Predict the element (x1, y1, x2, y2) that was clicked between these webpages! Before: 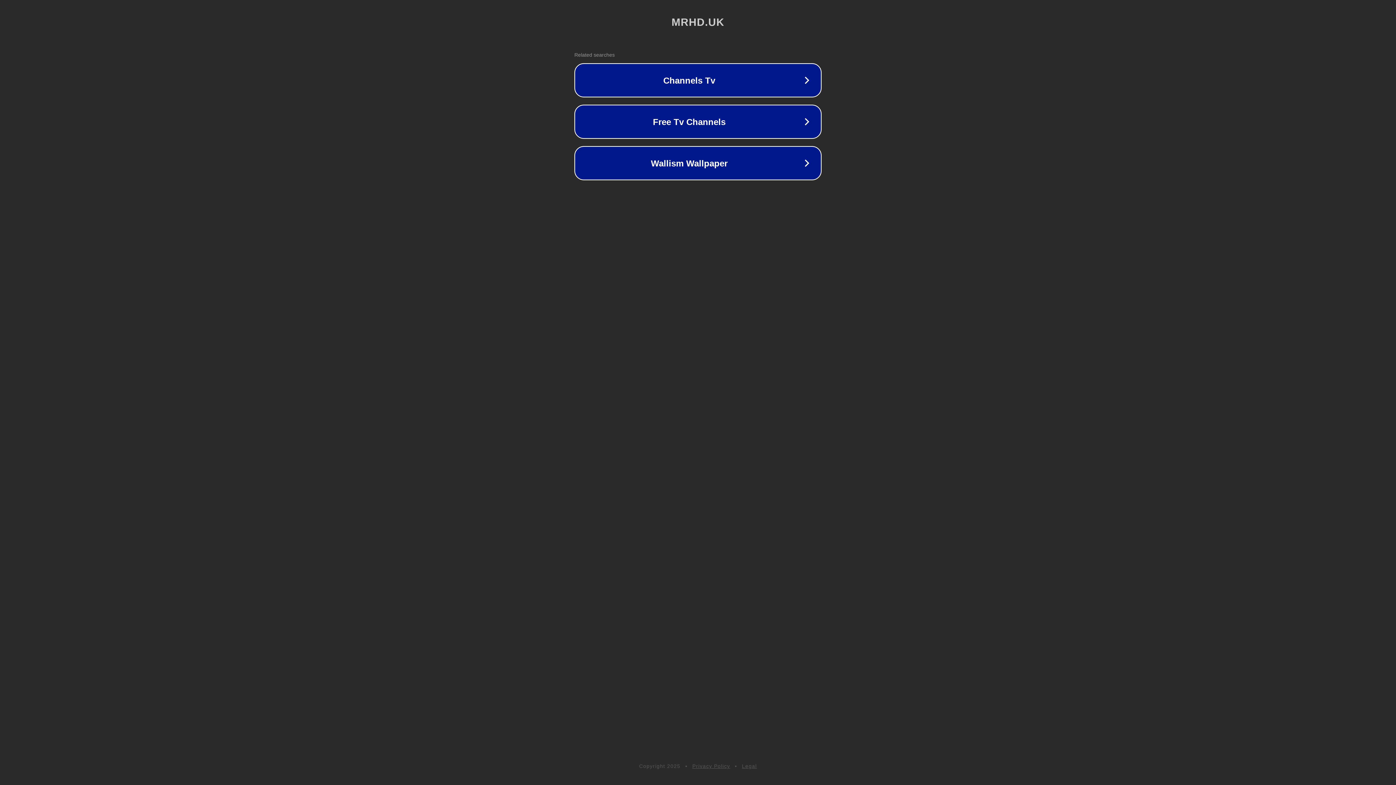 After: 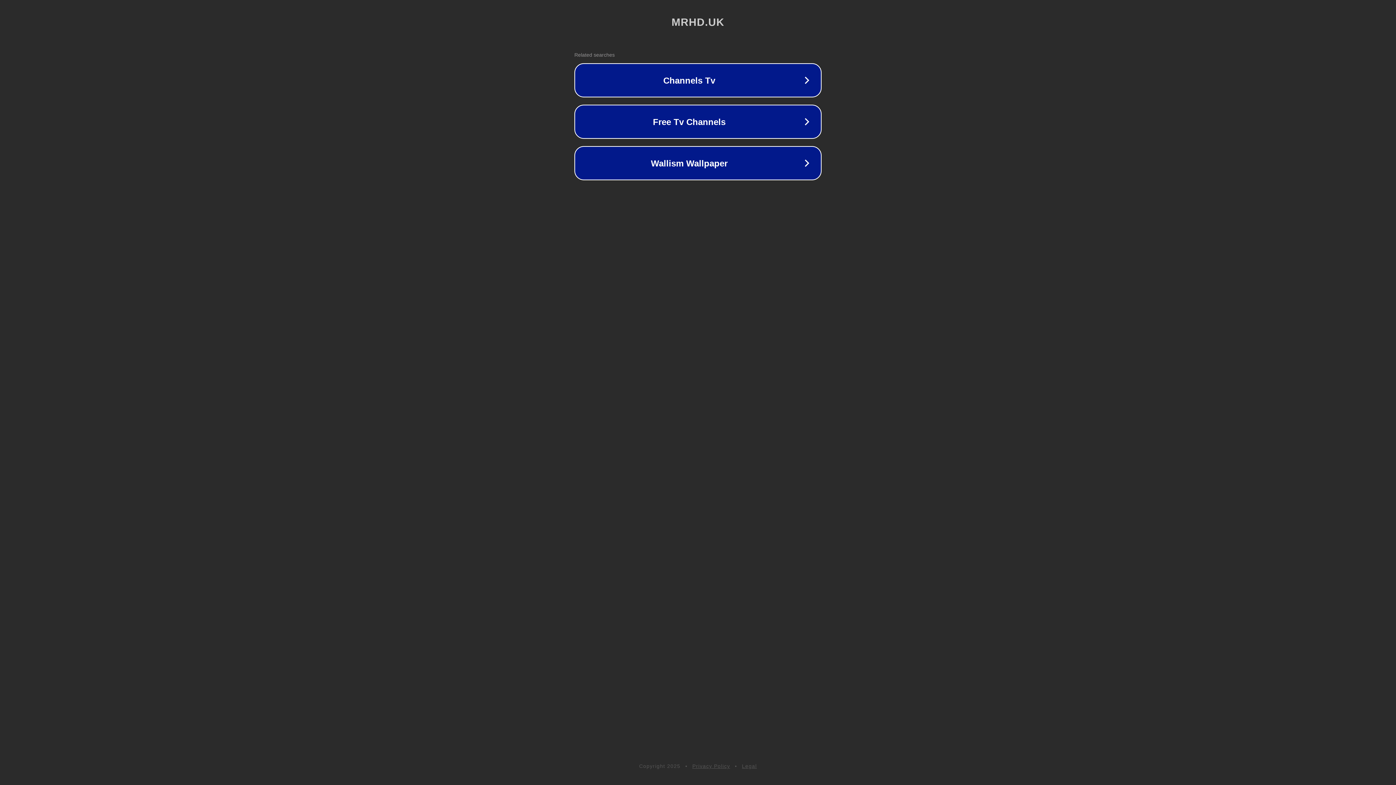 Action: label: Legal bbox: (742, 763, 757, 769)